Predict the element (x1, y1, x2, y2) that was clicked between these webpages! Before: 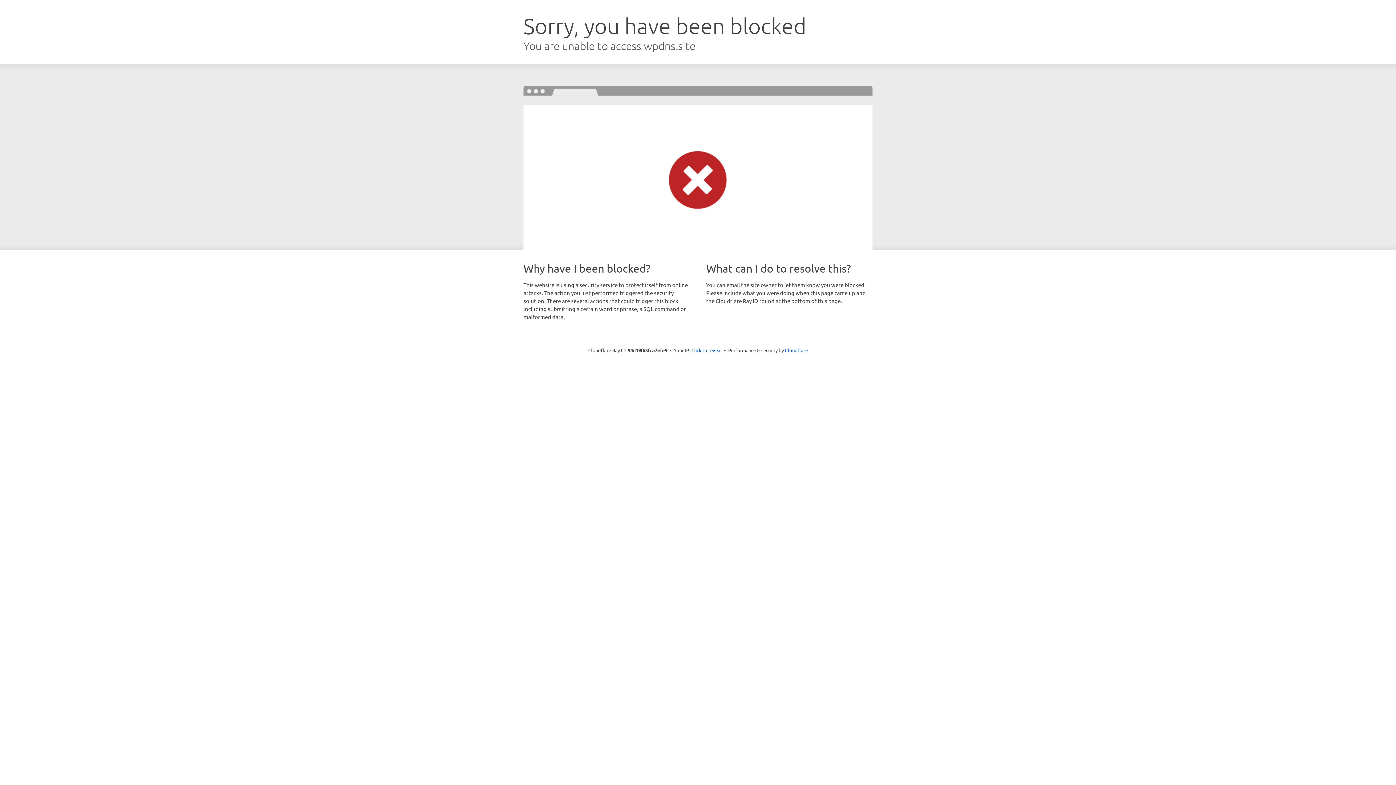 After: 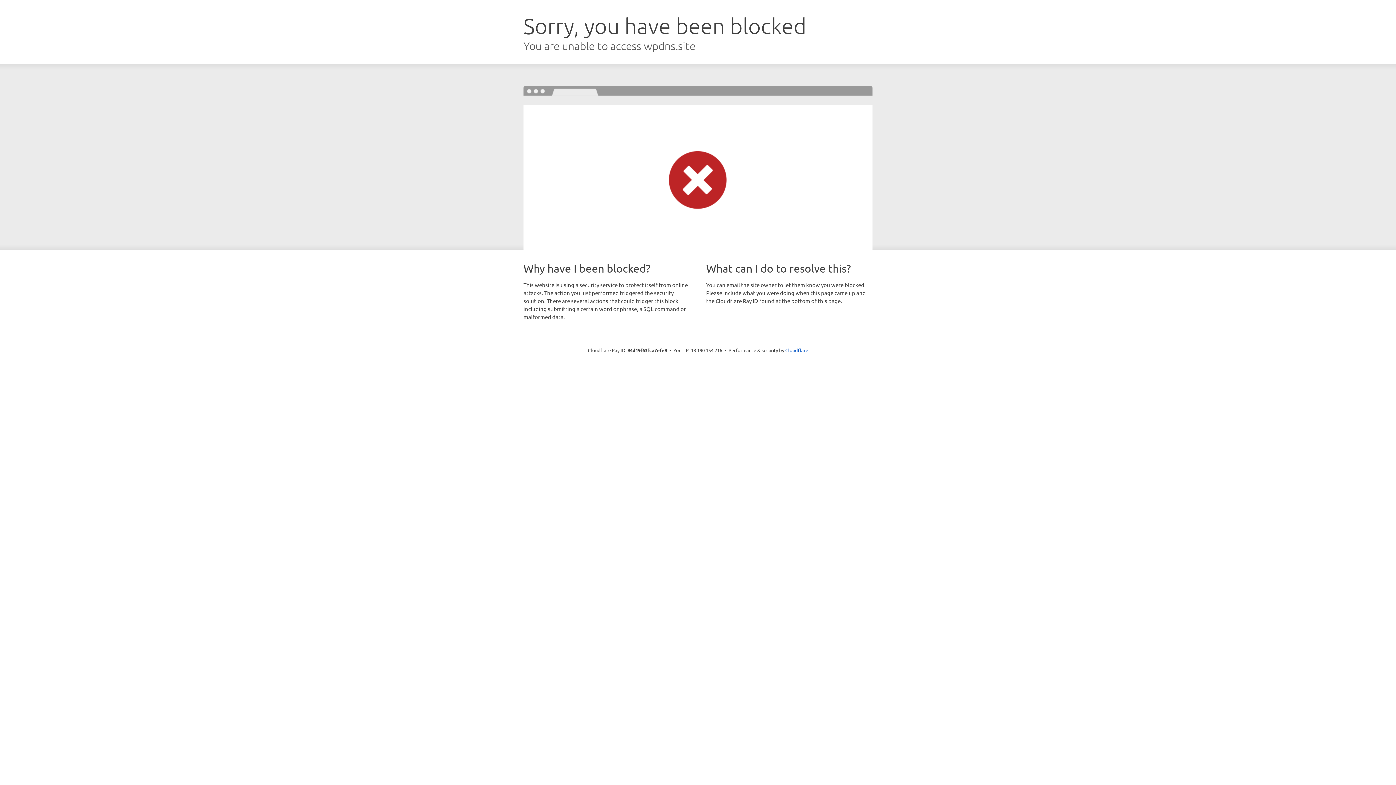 Action: label: Click to reveal bbox: (691, 346, 722, 353)